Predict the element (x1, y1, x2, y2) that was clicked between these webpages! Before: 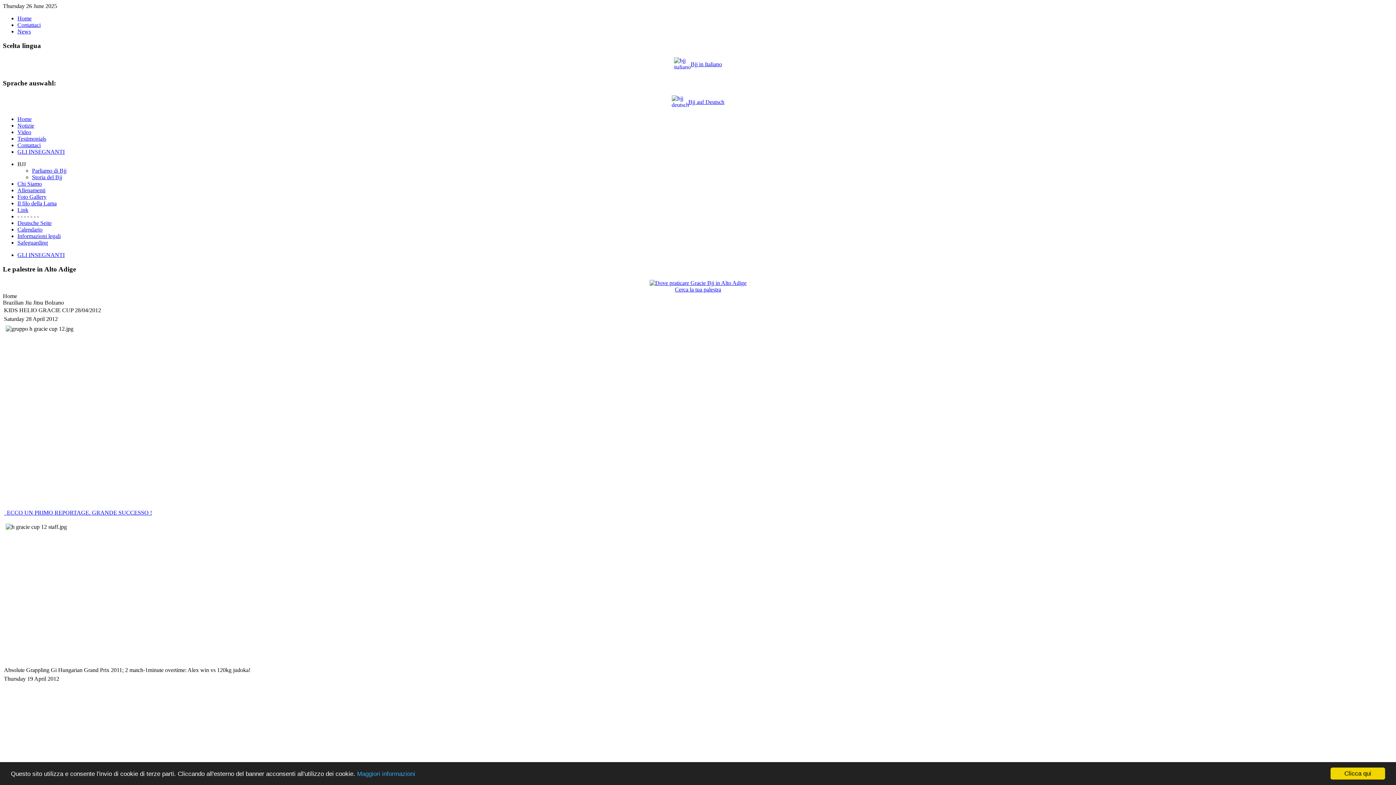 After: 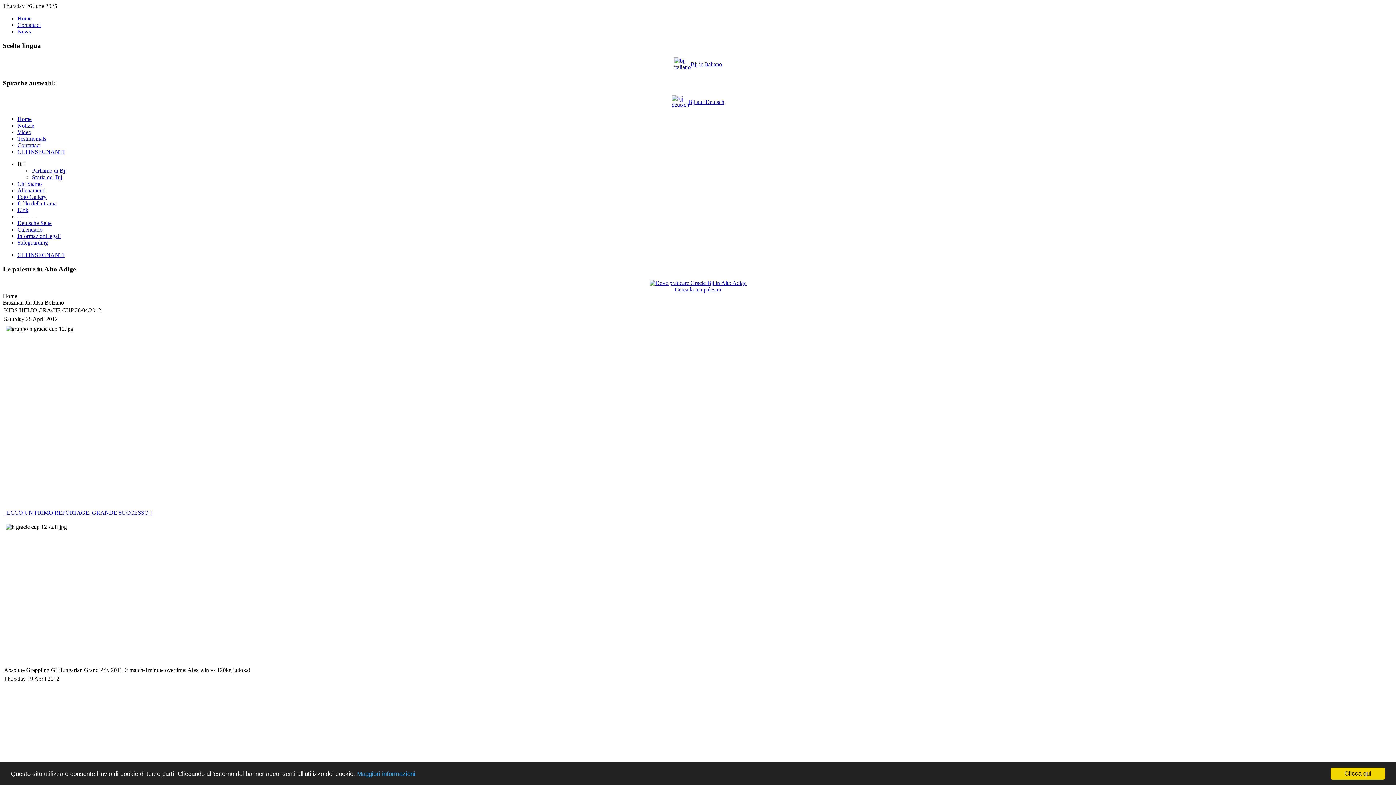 Action: label:   ECCO UN PRIMO REPORTAGE. GRANDE SUCCESSO ! bbox: (4, 509, 152, 516)